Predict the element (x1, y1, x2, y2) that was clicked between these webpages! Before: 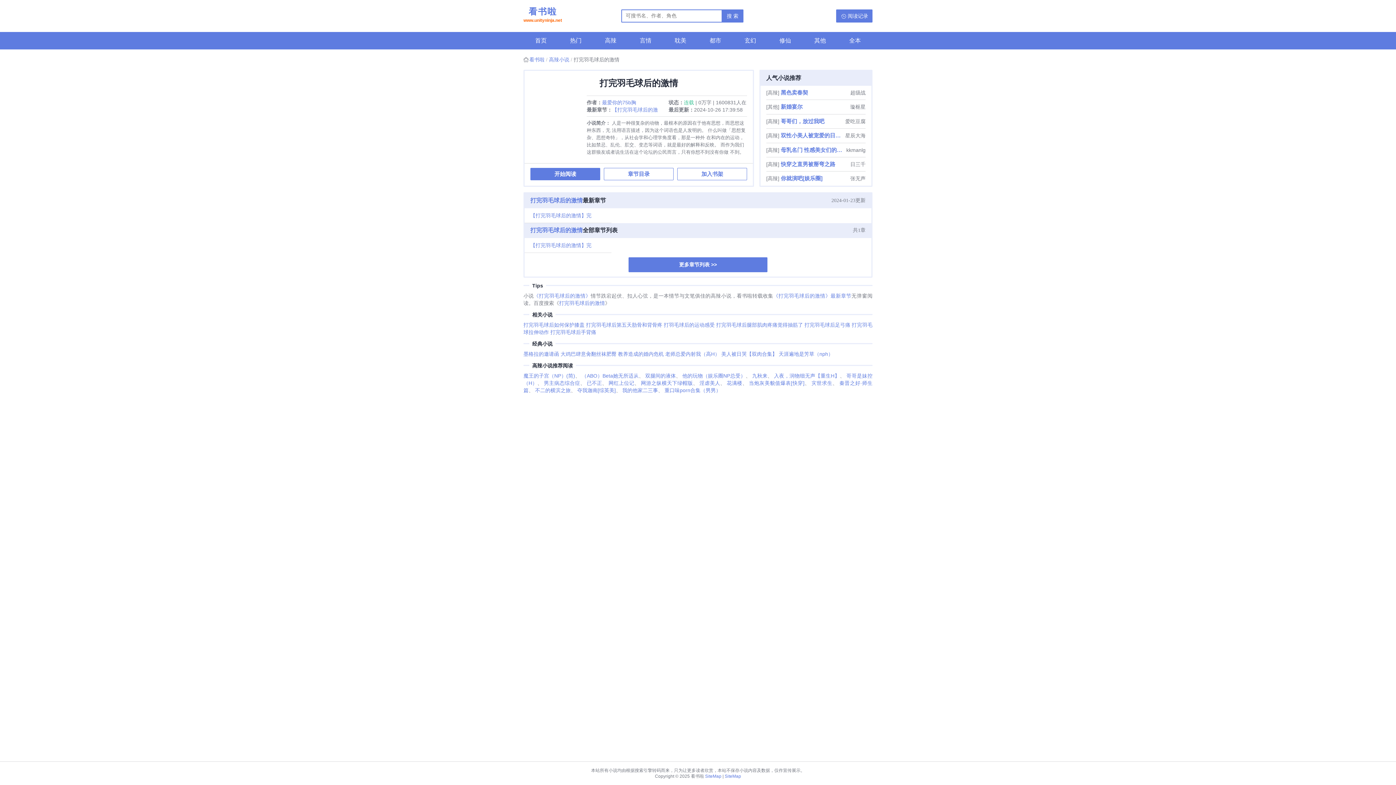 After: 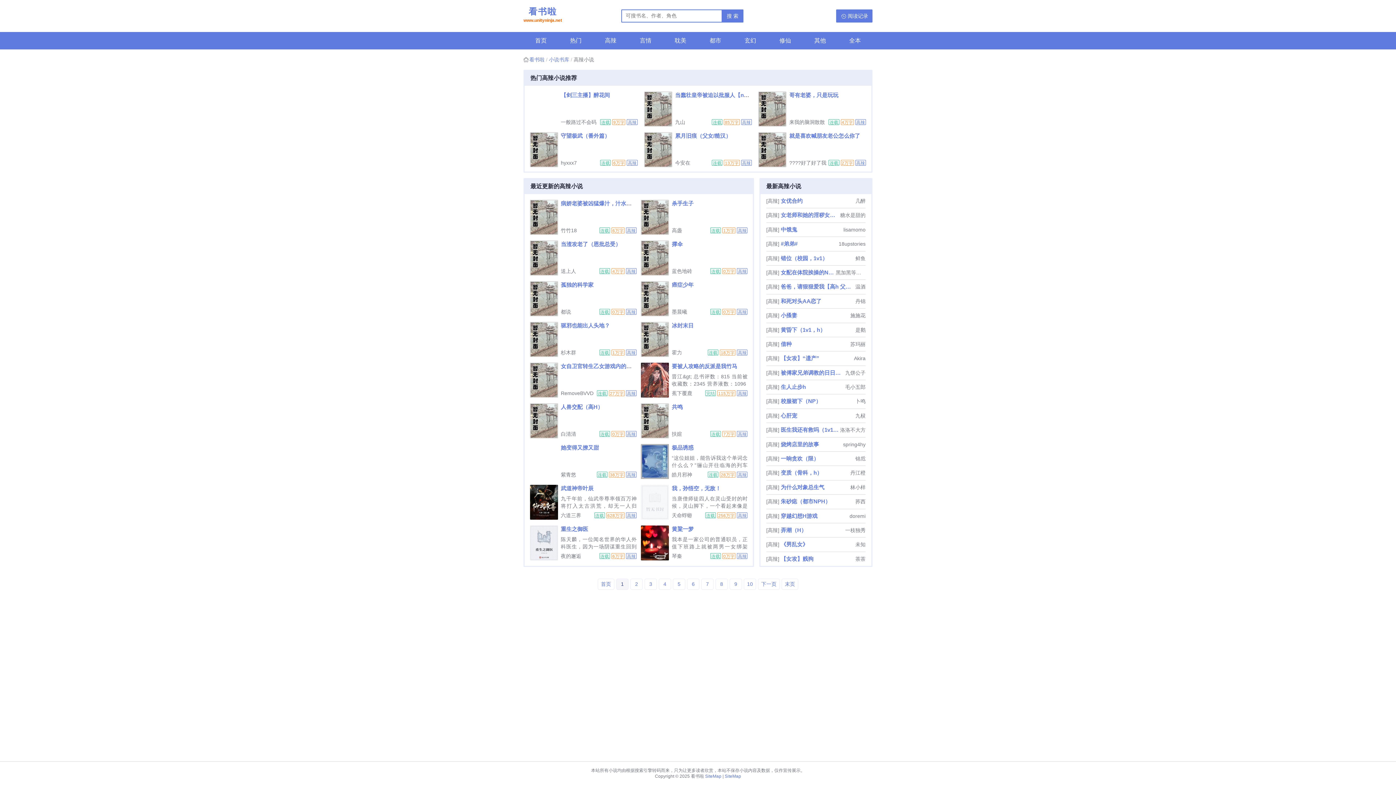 Action: bbox: (593, 32, 628, 49) label: 高辣